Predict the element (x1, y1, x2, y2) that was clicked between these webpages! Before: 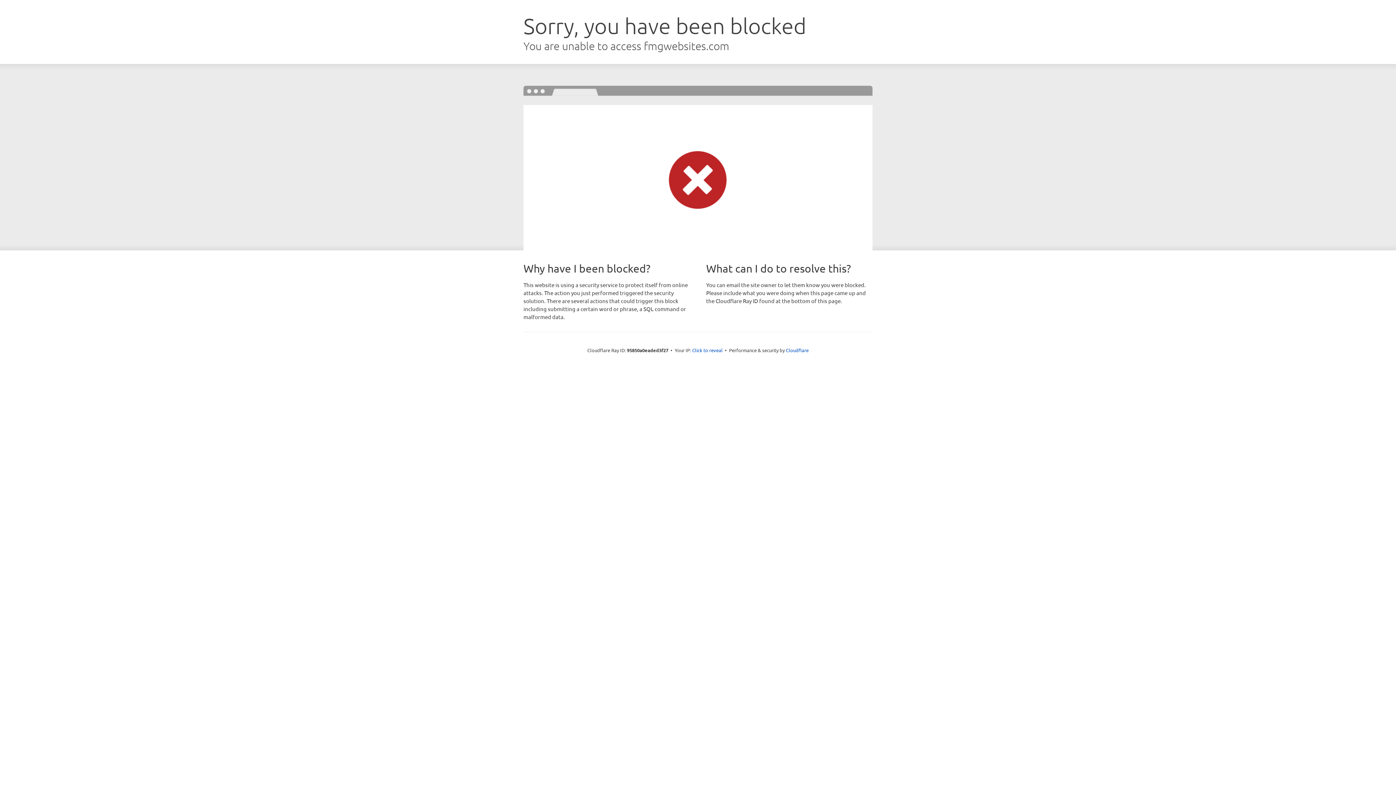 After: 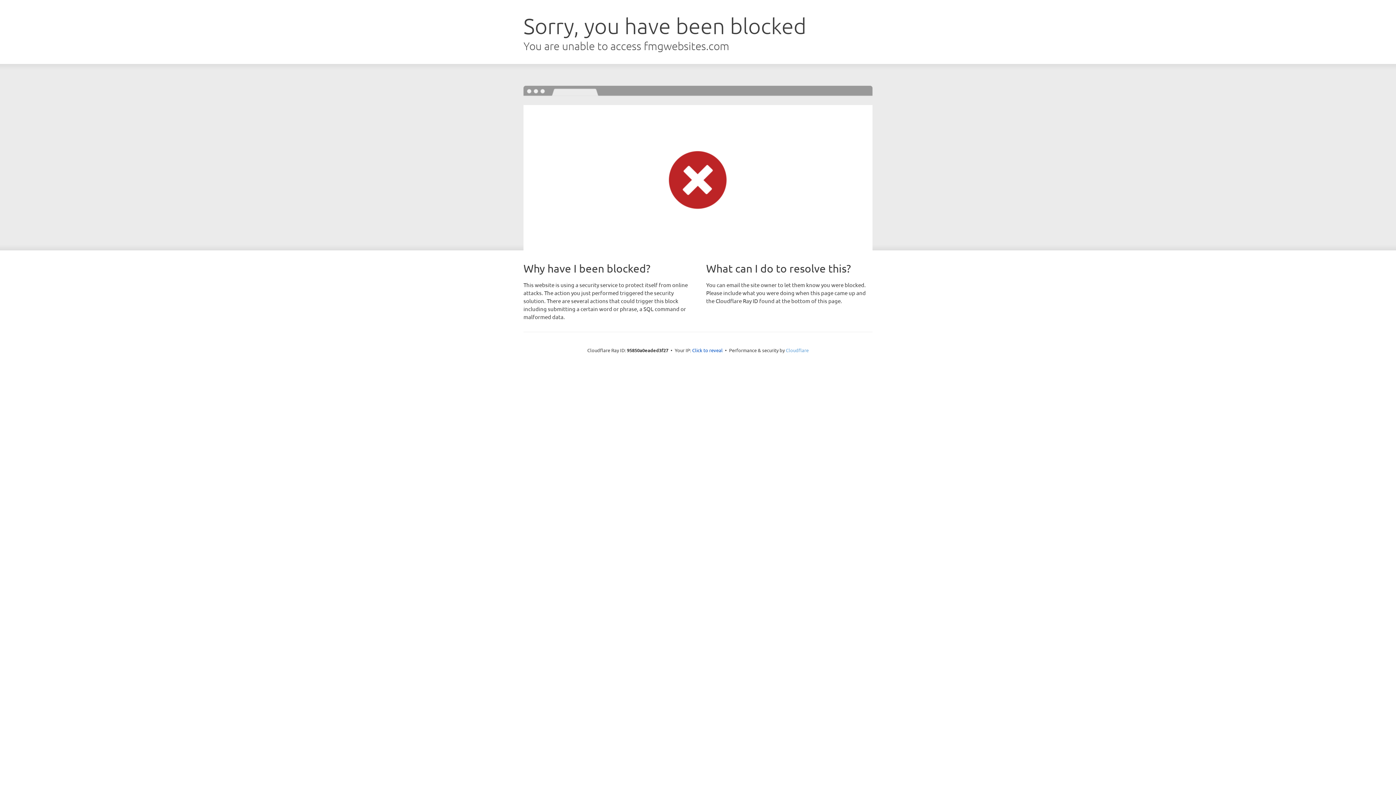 Action: label: Cloudflare bbox: (786, 347, 808, 353)